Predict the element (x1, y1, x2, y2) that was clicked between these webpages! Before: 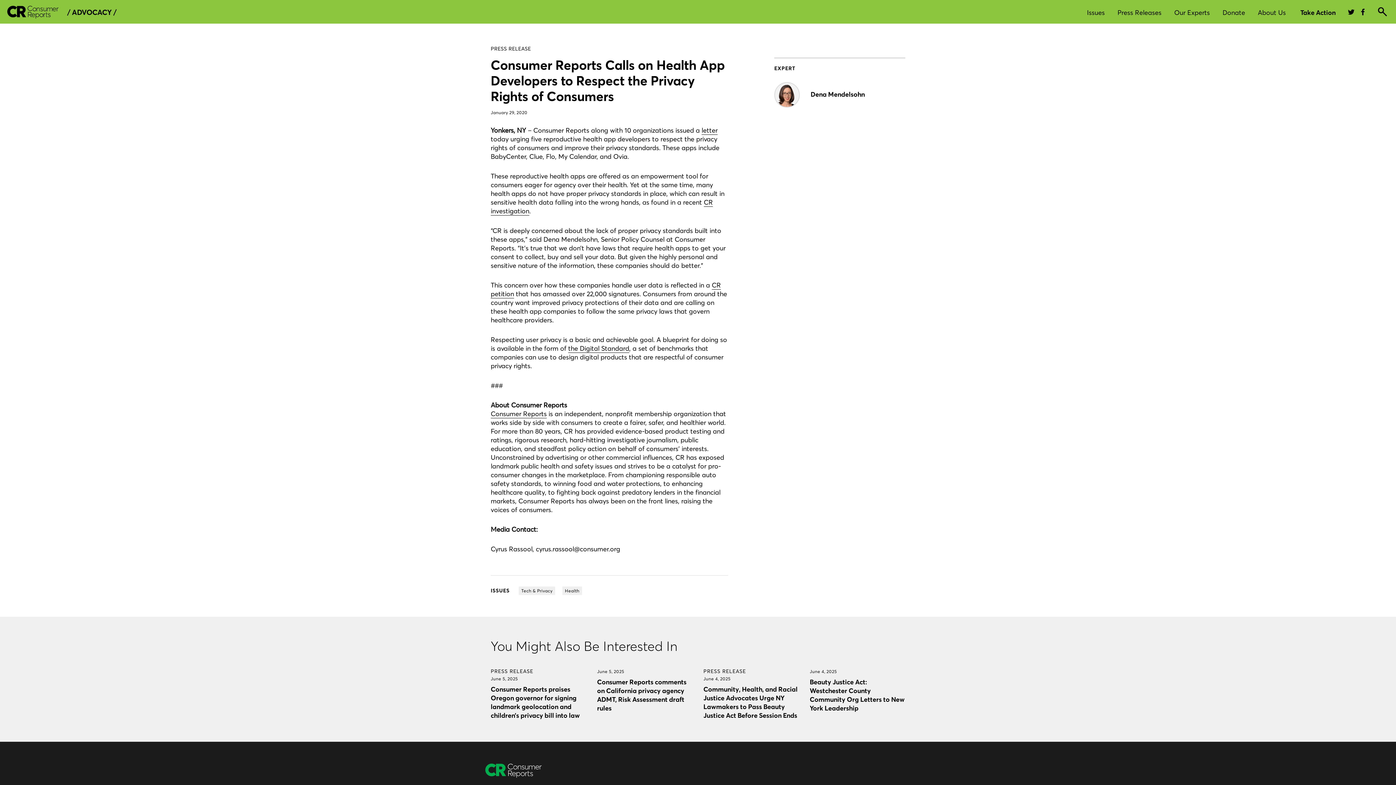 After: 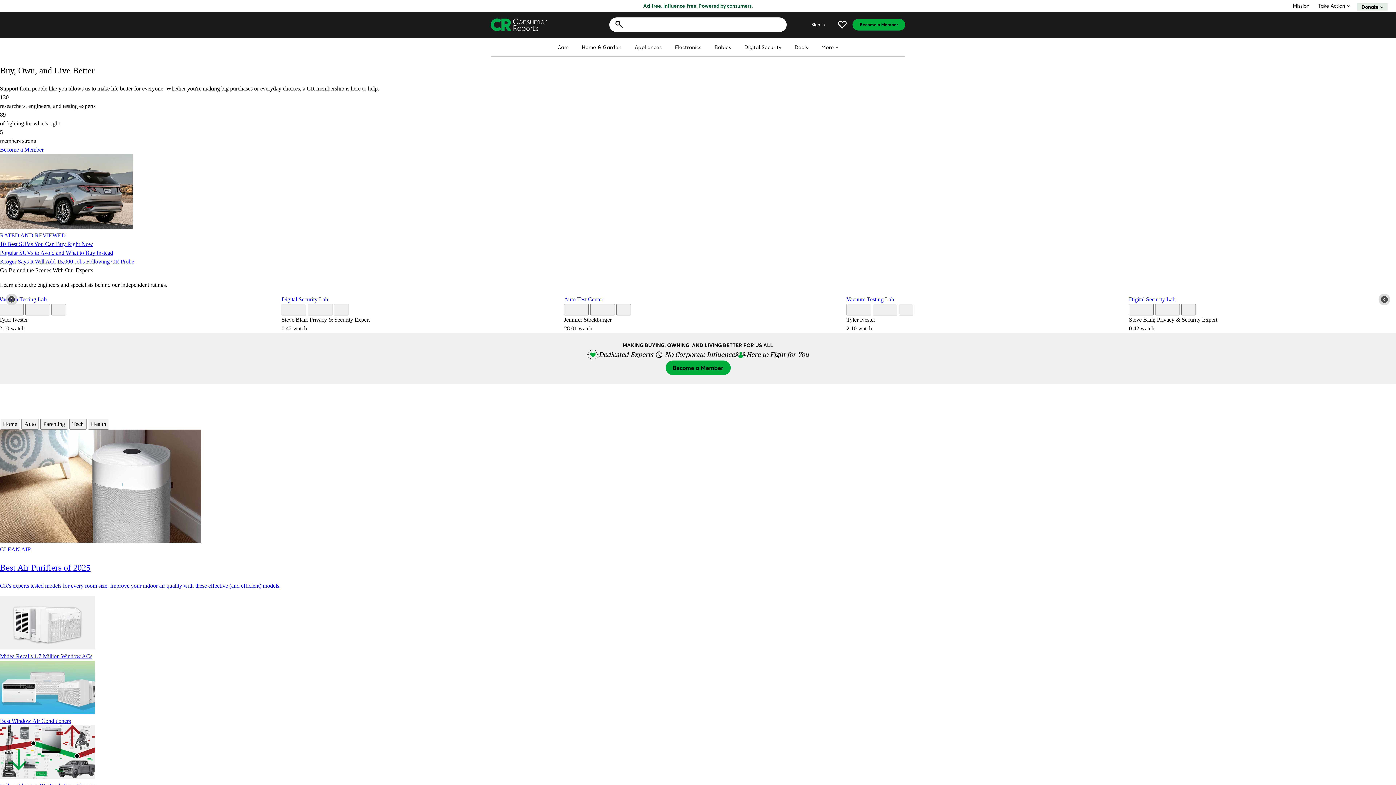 Action: bbox: (485, 768, 541, 772) label: Consumer Reports